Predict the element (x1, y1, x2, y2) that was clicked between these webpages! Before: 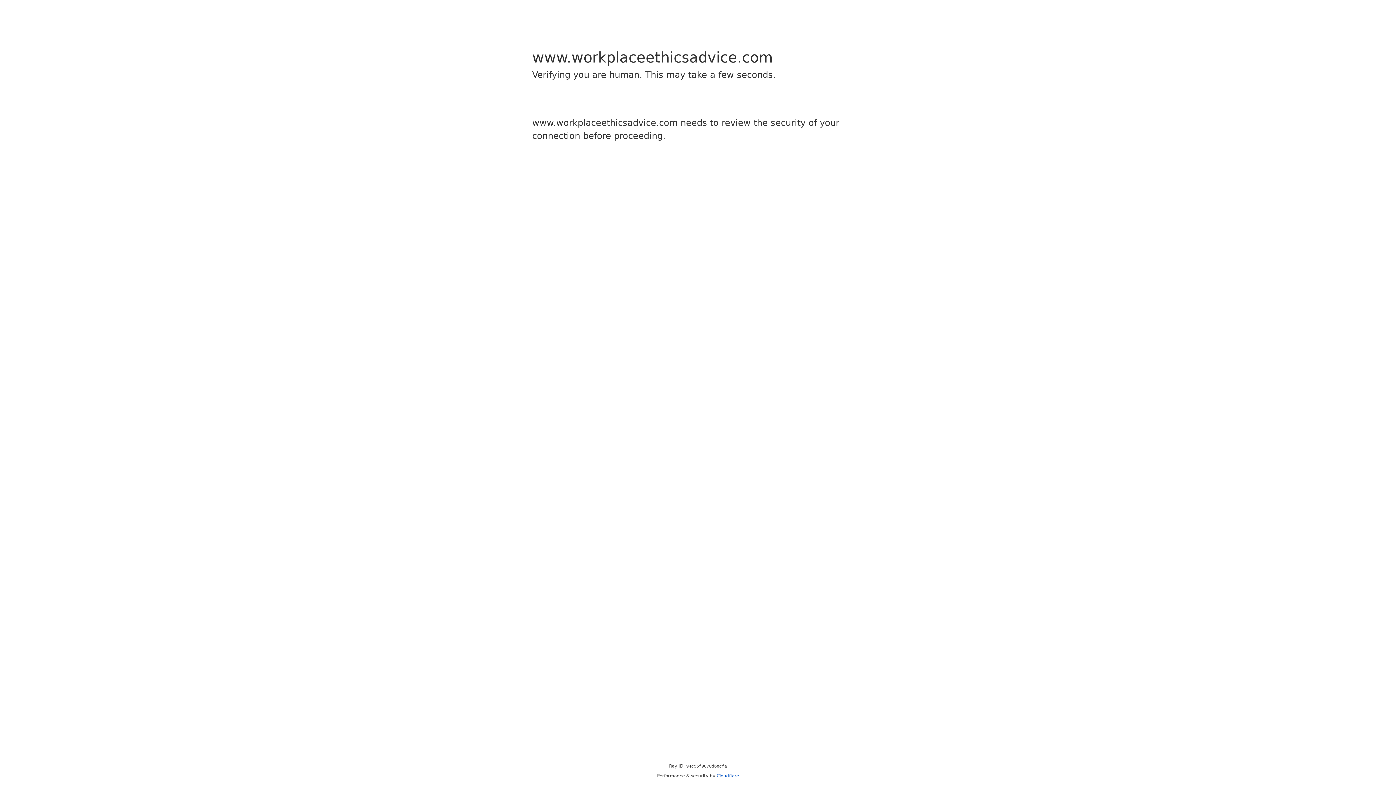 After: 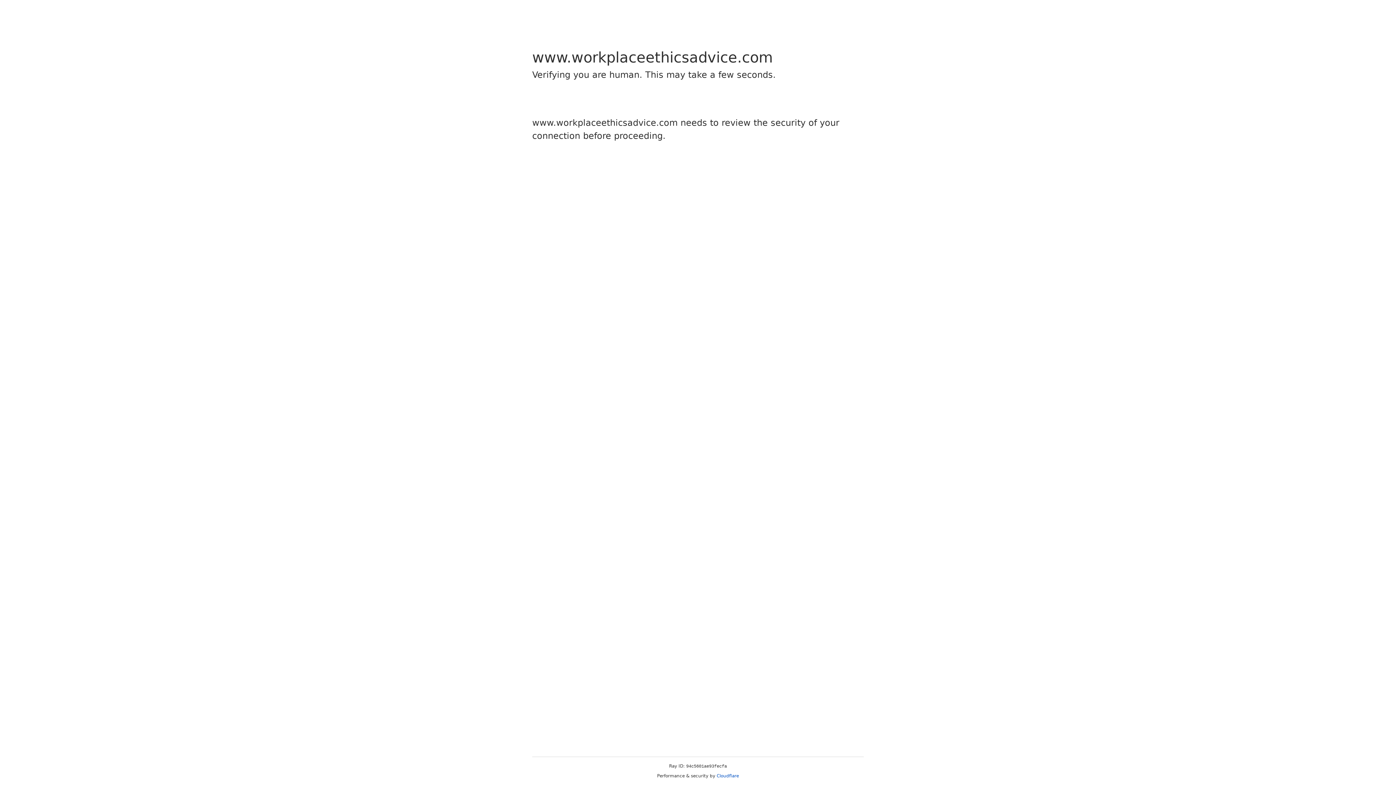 Action: bbox: (716, 773, 739, 778) label: Cloudflare